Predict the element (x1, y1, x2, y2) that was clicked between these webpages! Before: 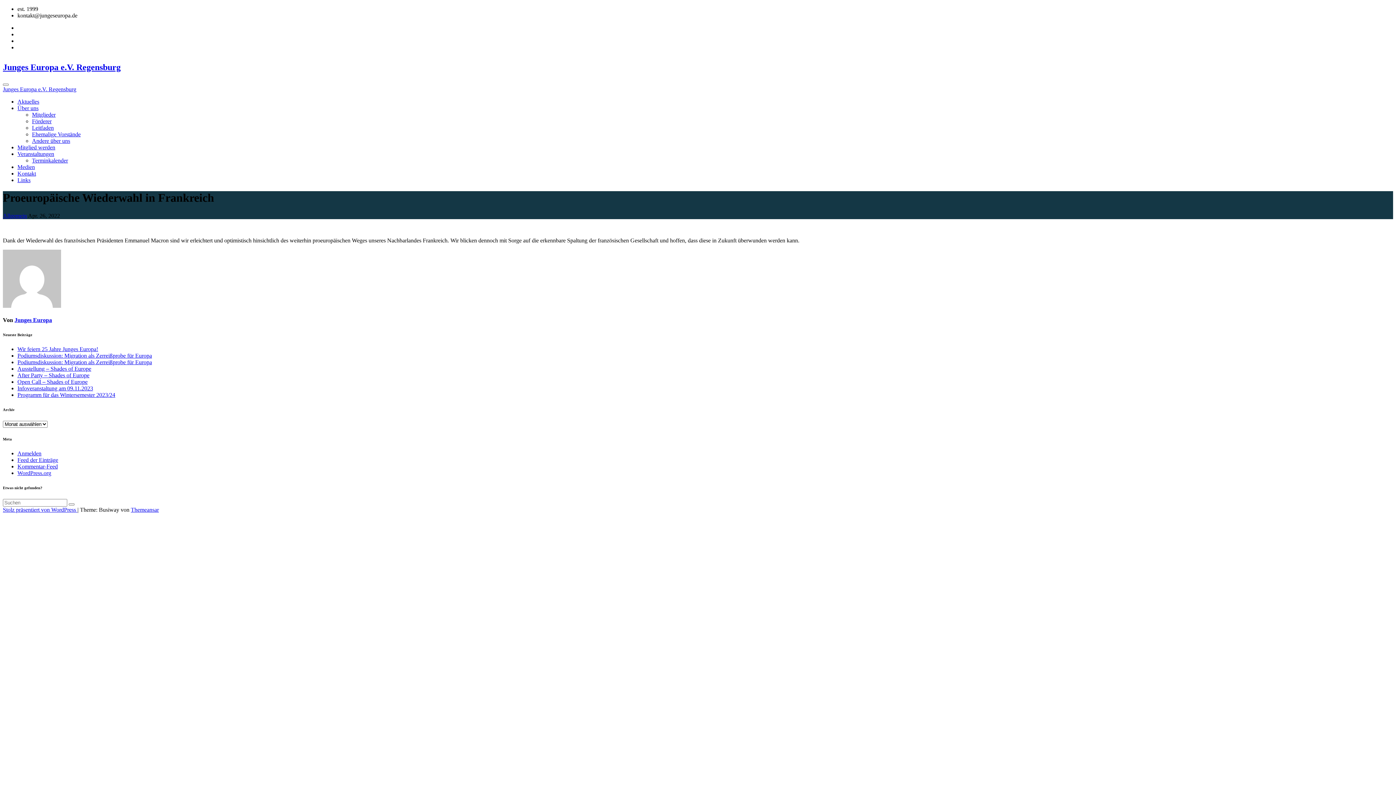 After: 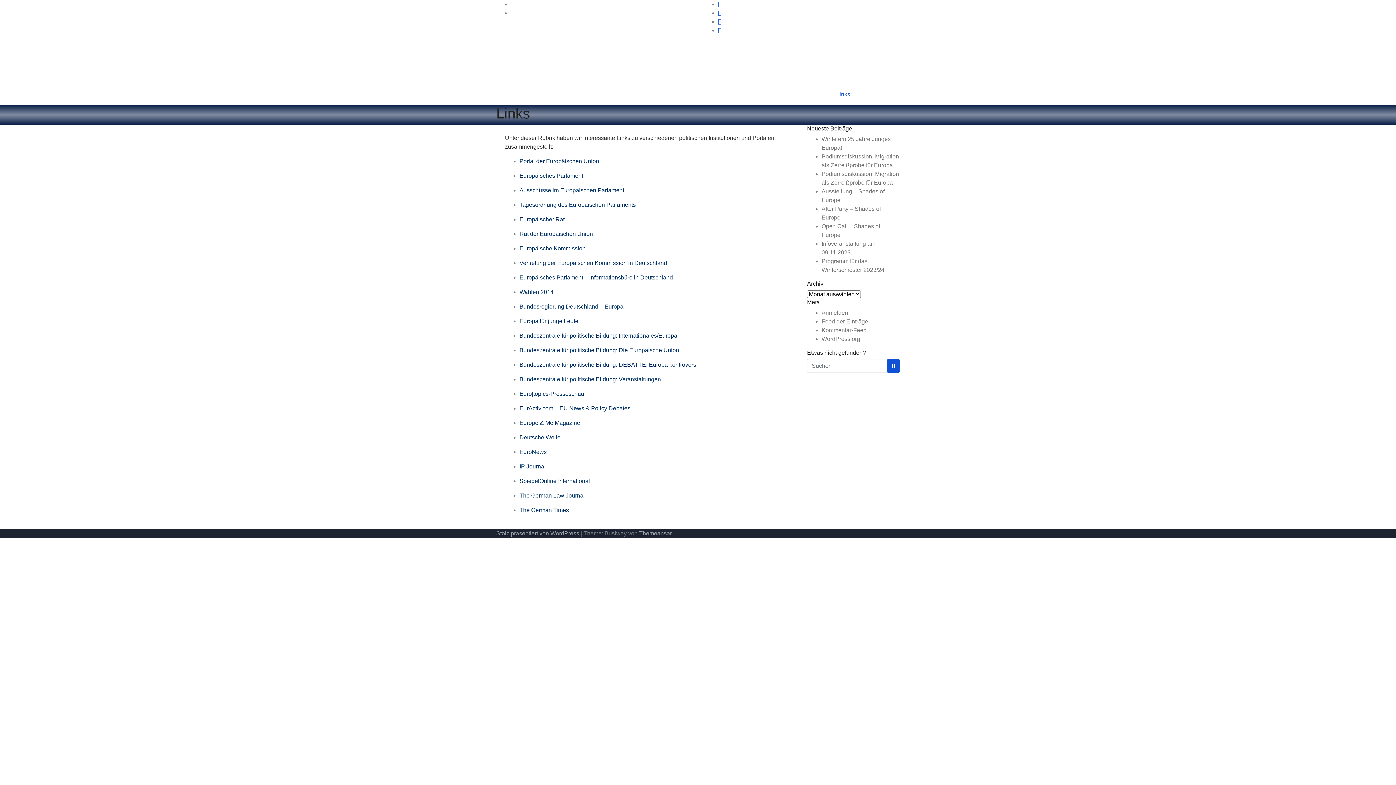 Action: bbox: (17, 177, 30, 183) label: Links